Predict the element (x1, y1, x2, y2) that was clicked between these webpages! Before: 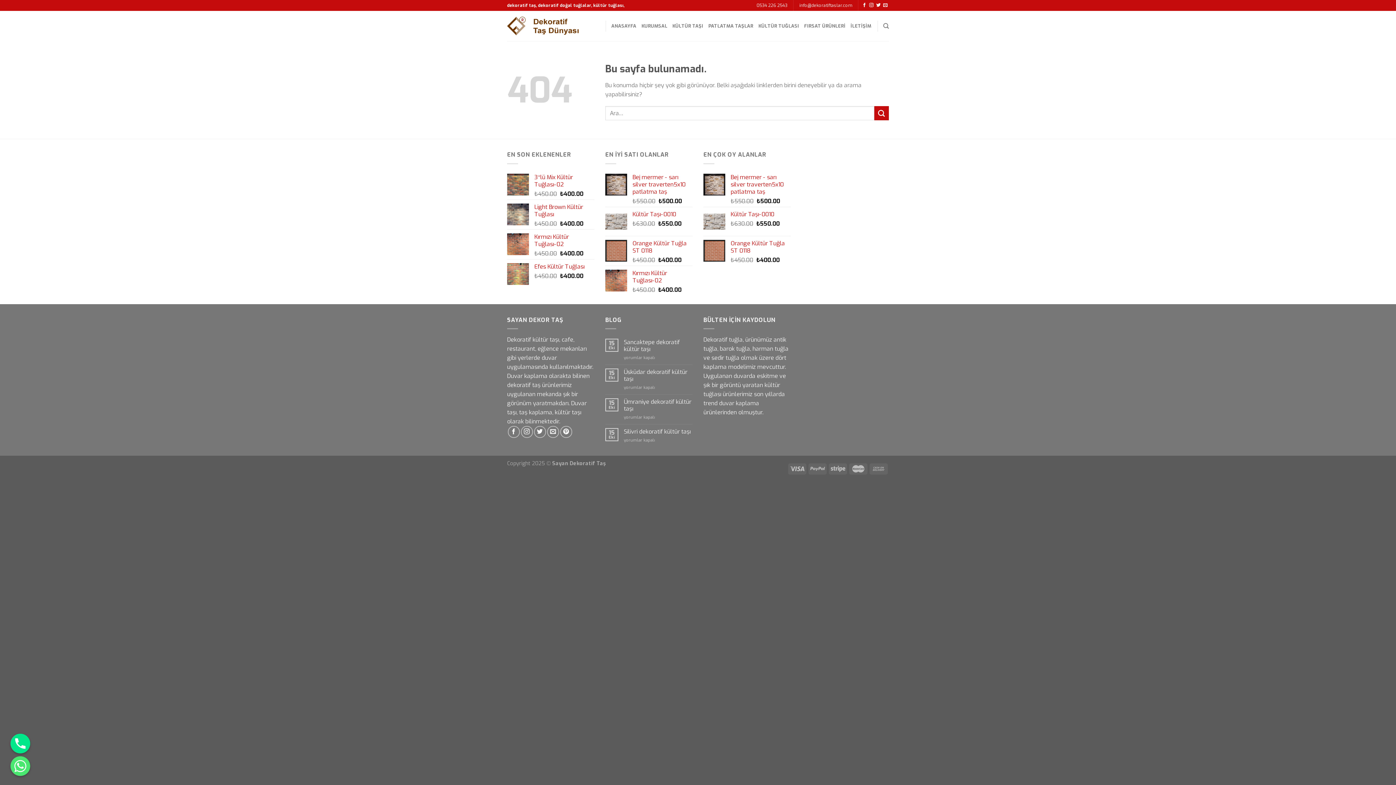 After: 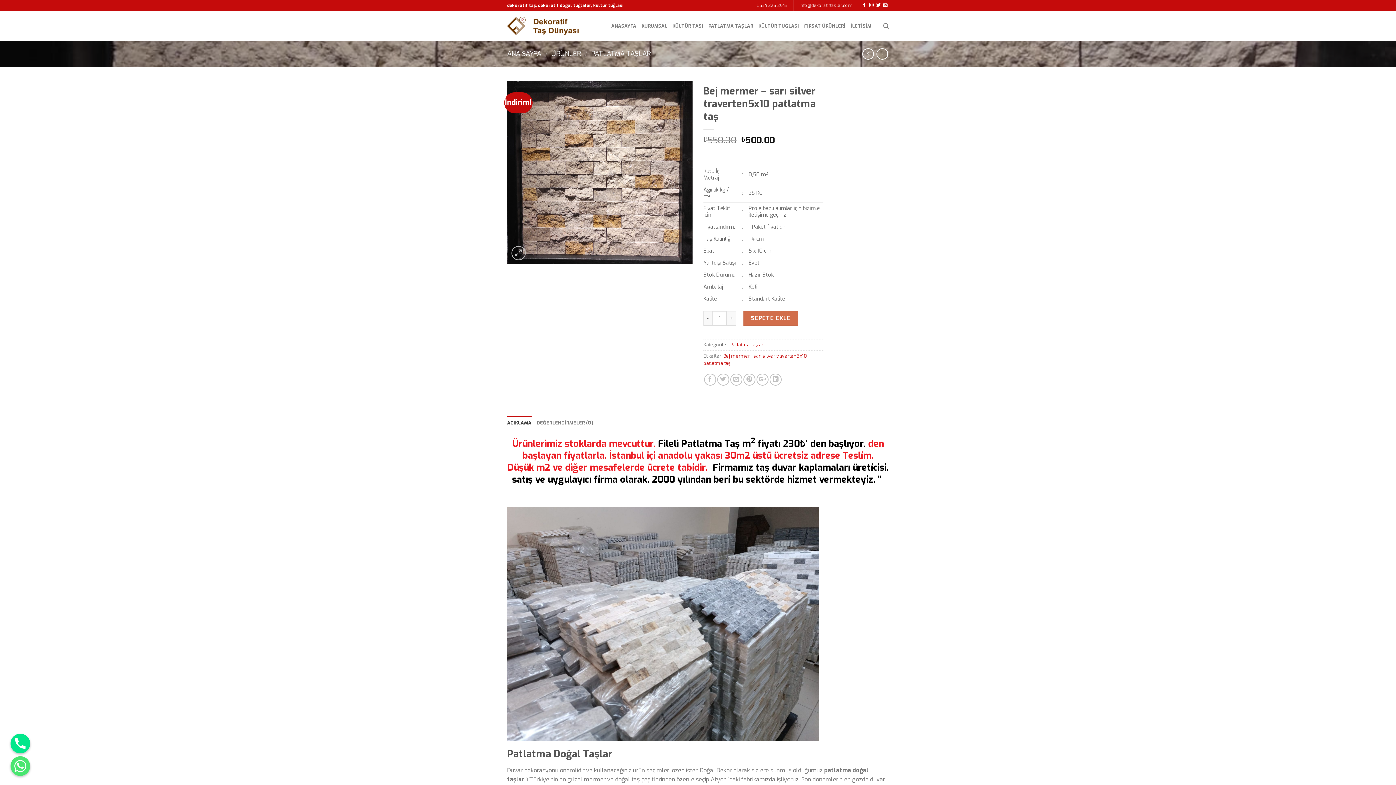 Action: bbox: (632, 173, 692, 195) label: Bej mermer - sarı silver traverten5x10 patlatma taş